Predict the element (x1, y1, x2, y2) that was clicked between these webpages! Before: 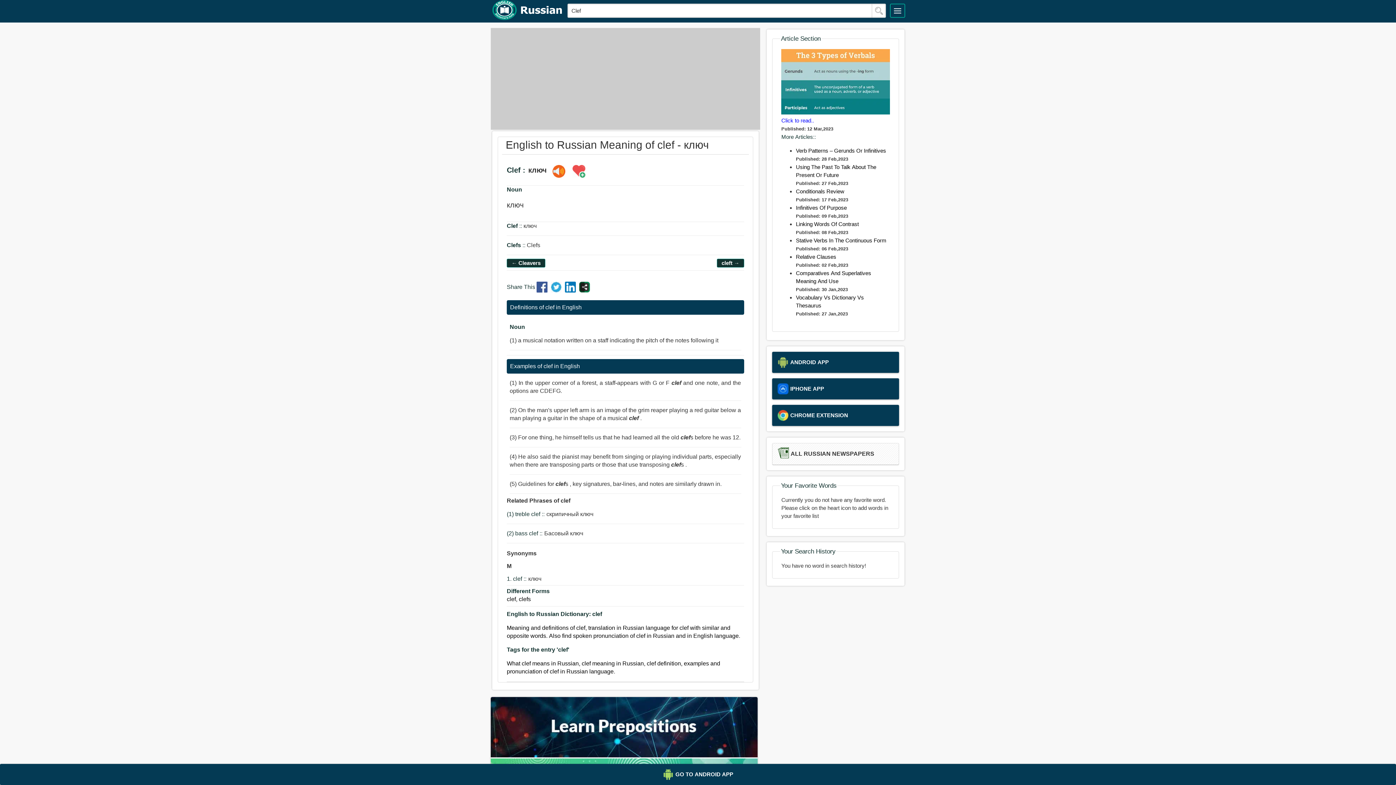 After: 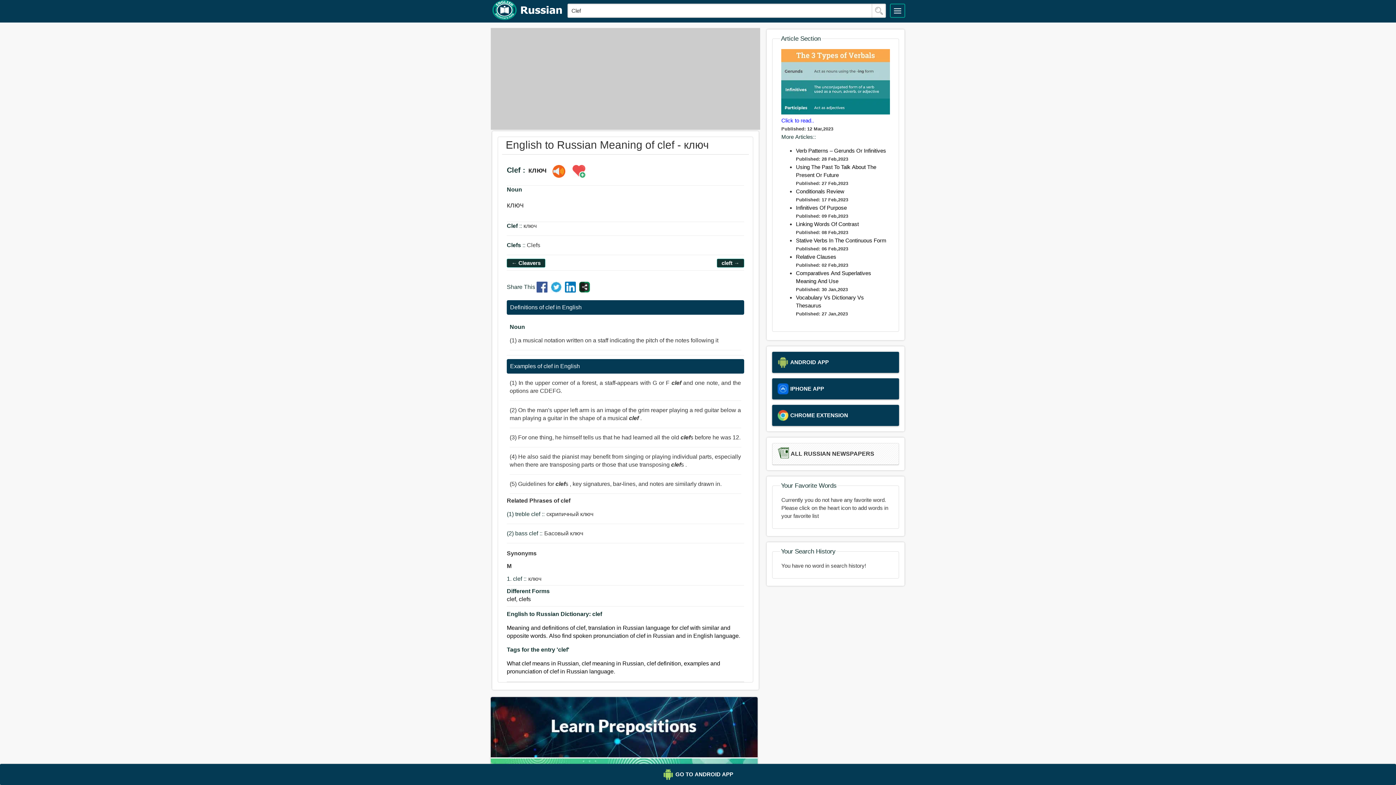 Action: bbox: (569, 164, 588, 178)